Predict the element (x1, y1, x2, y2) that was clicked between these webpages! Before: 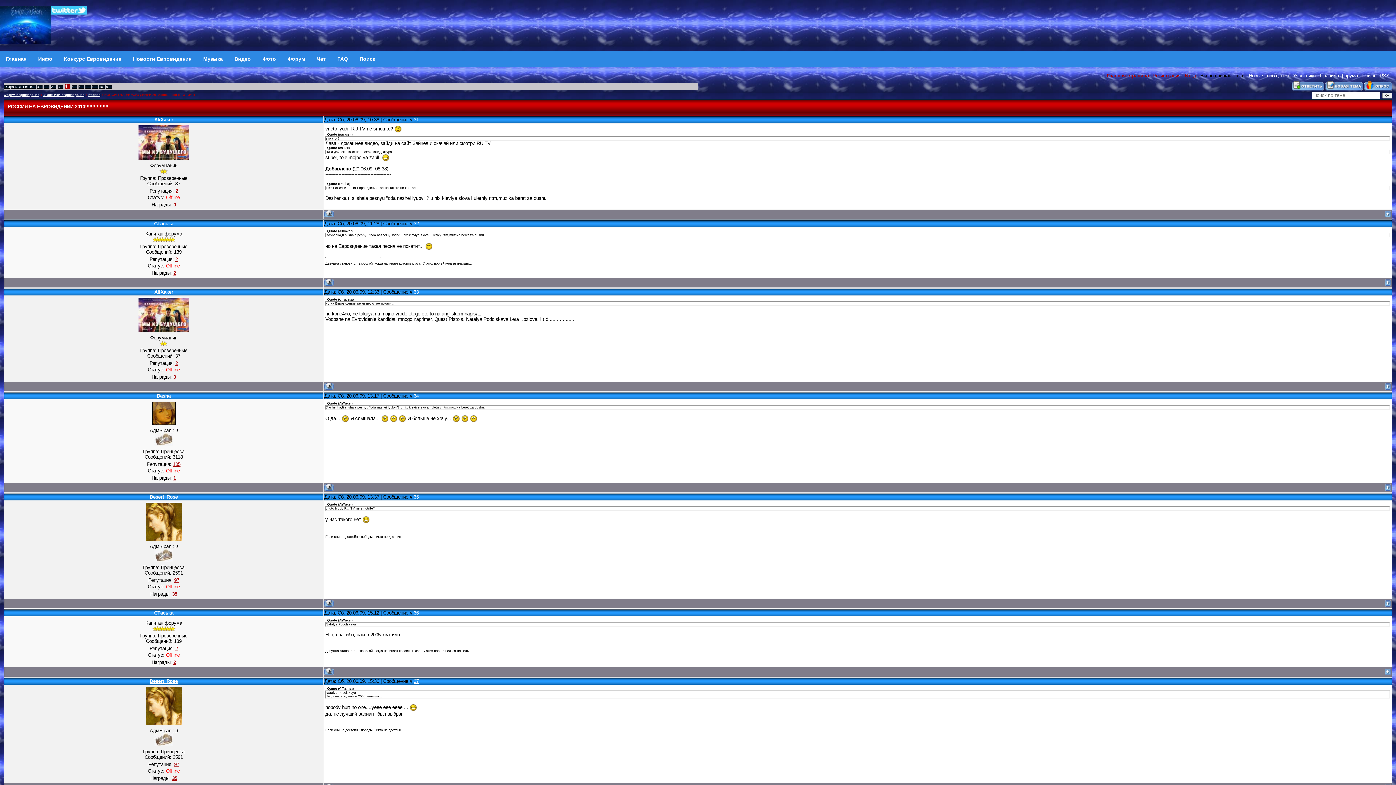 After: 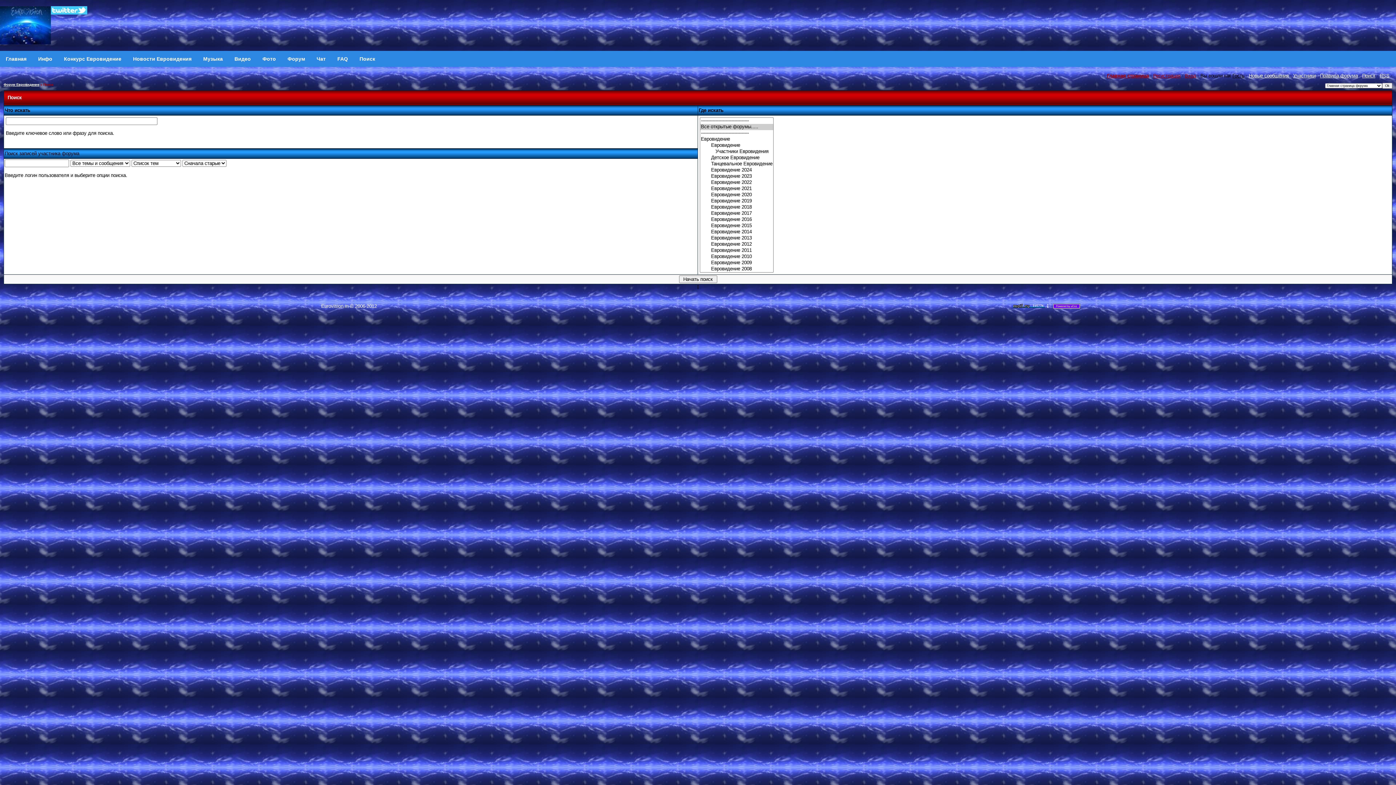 Action: label: Поиск bbox: (1362, 73, 1375, 78)